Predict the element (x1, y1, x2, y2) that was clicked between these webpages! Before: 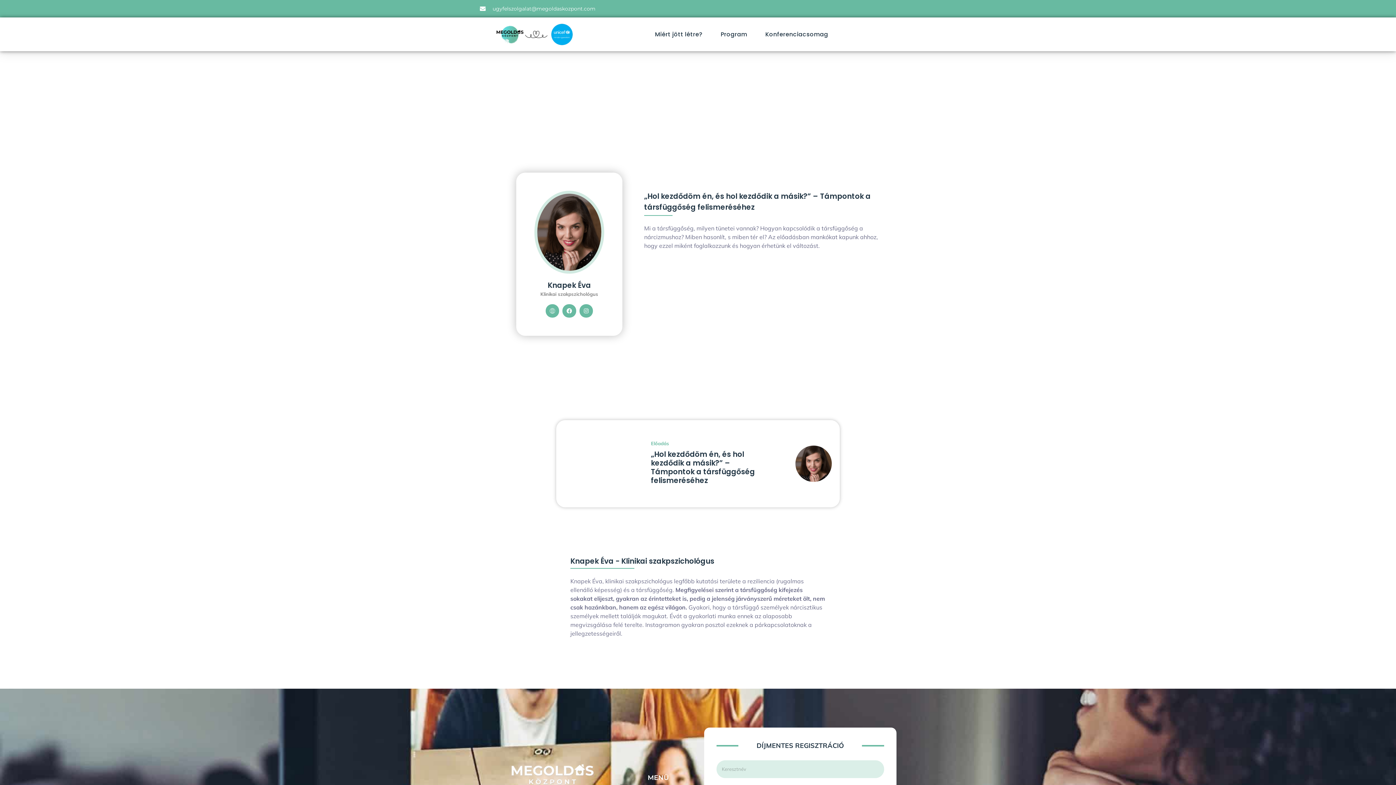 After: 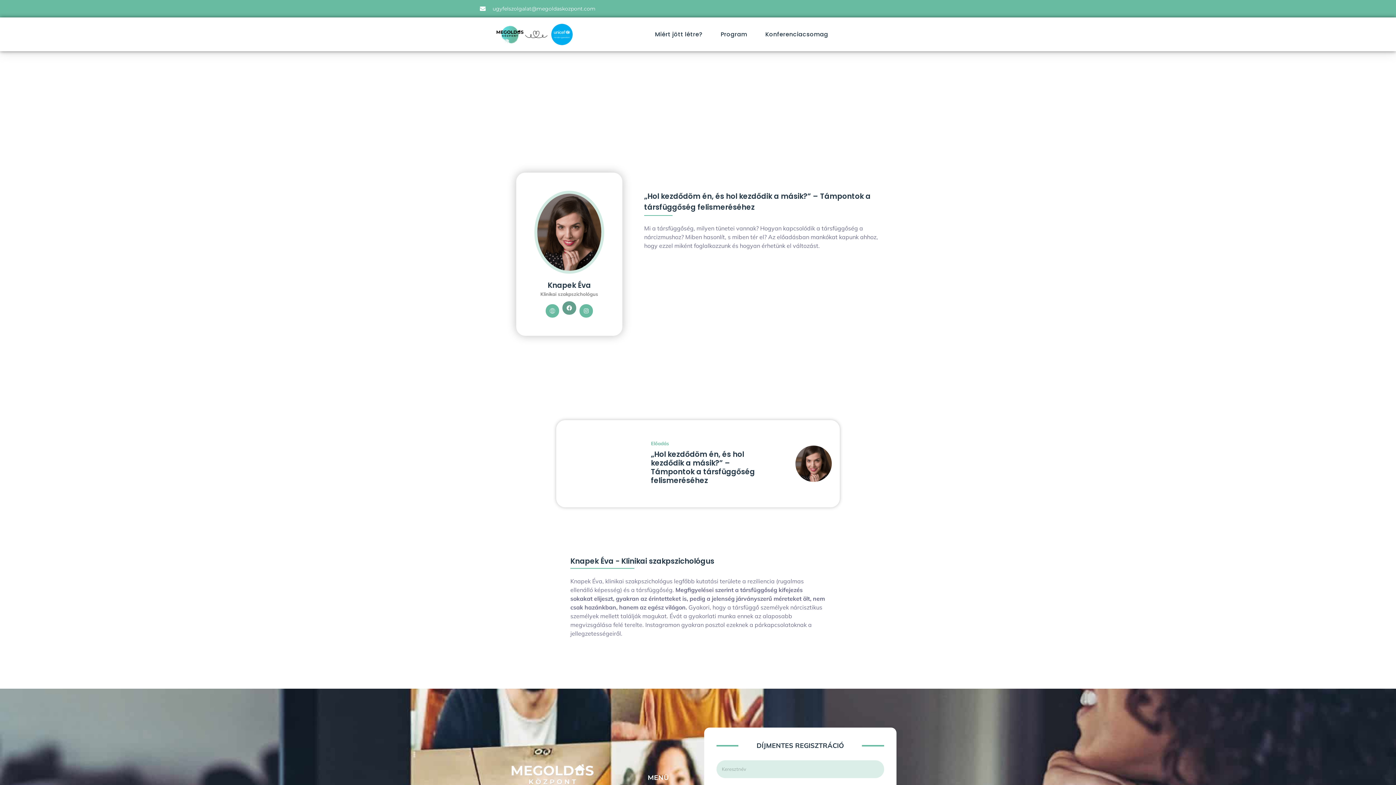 Action: label: Facebook bbox: (562, 304, 576, 317)